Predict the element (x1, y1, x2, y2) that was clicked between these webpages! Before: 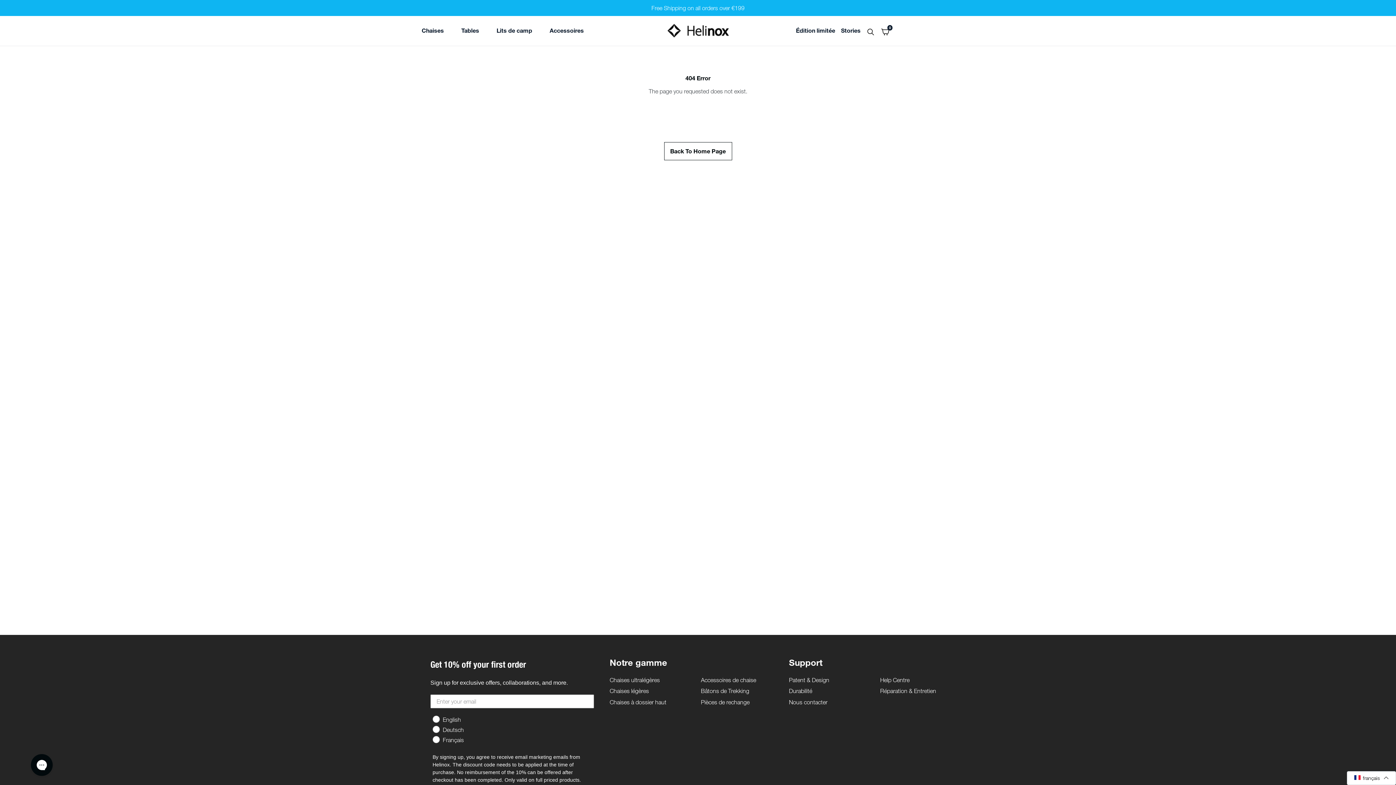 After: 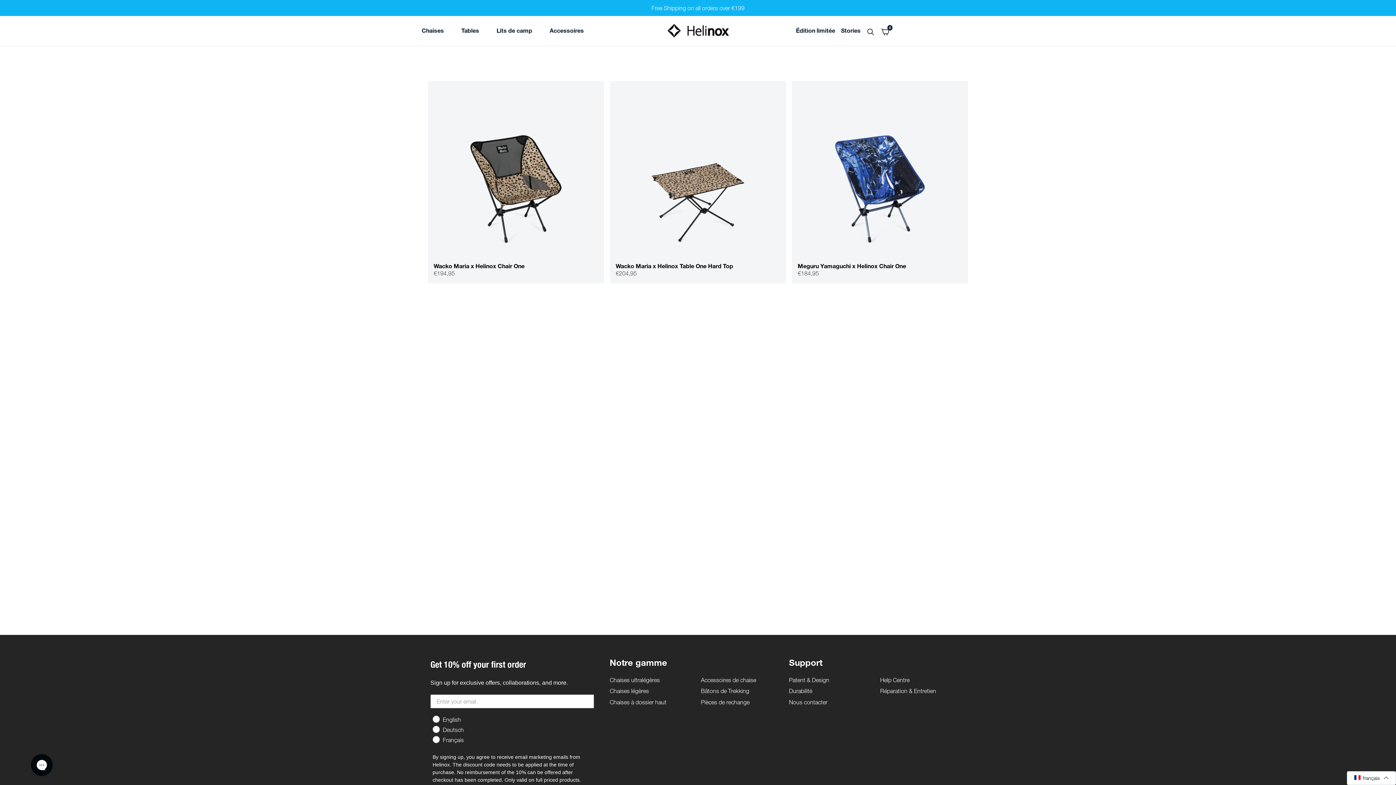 Action: label: Chaises légères bbox: (609, 688, 649, 694)